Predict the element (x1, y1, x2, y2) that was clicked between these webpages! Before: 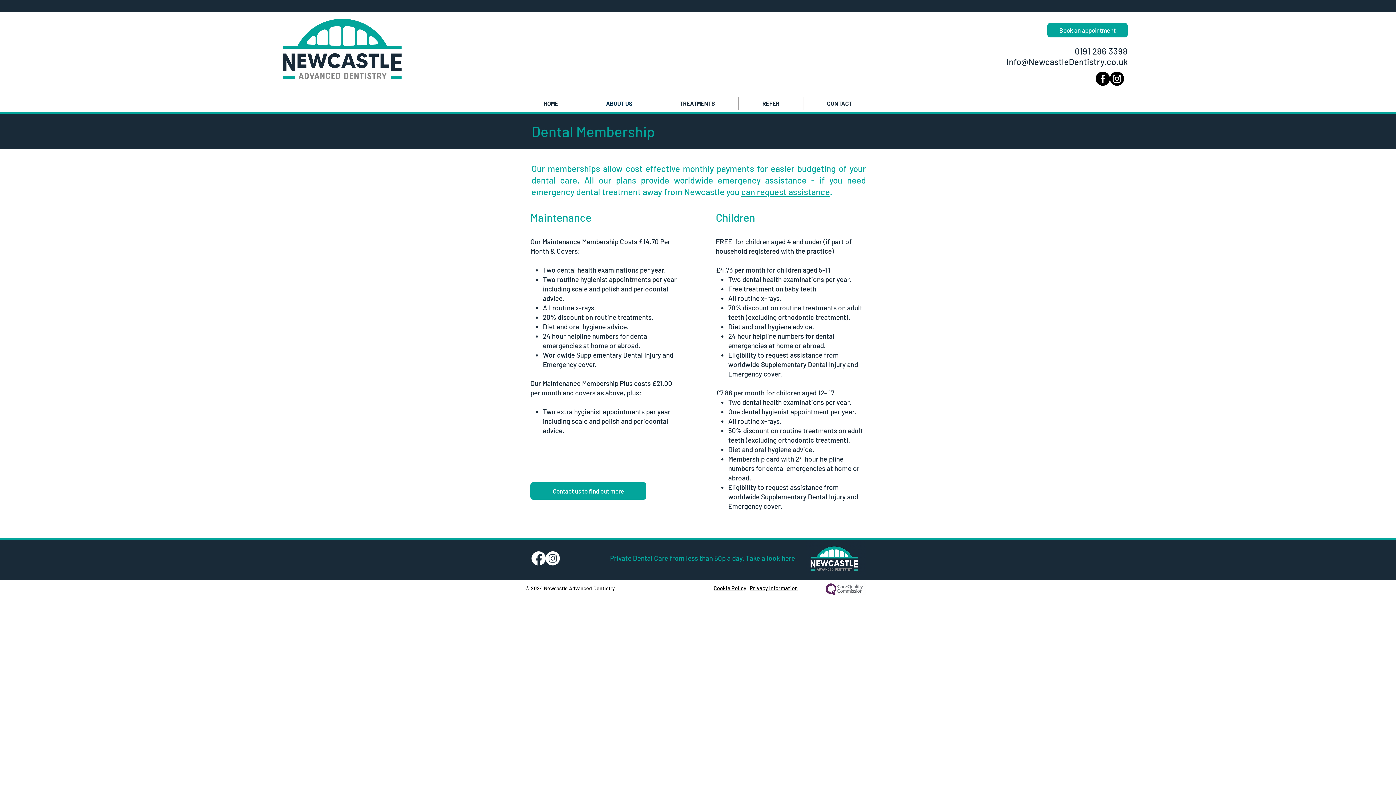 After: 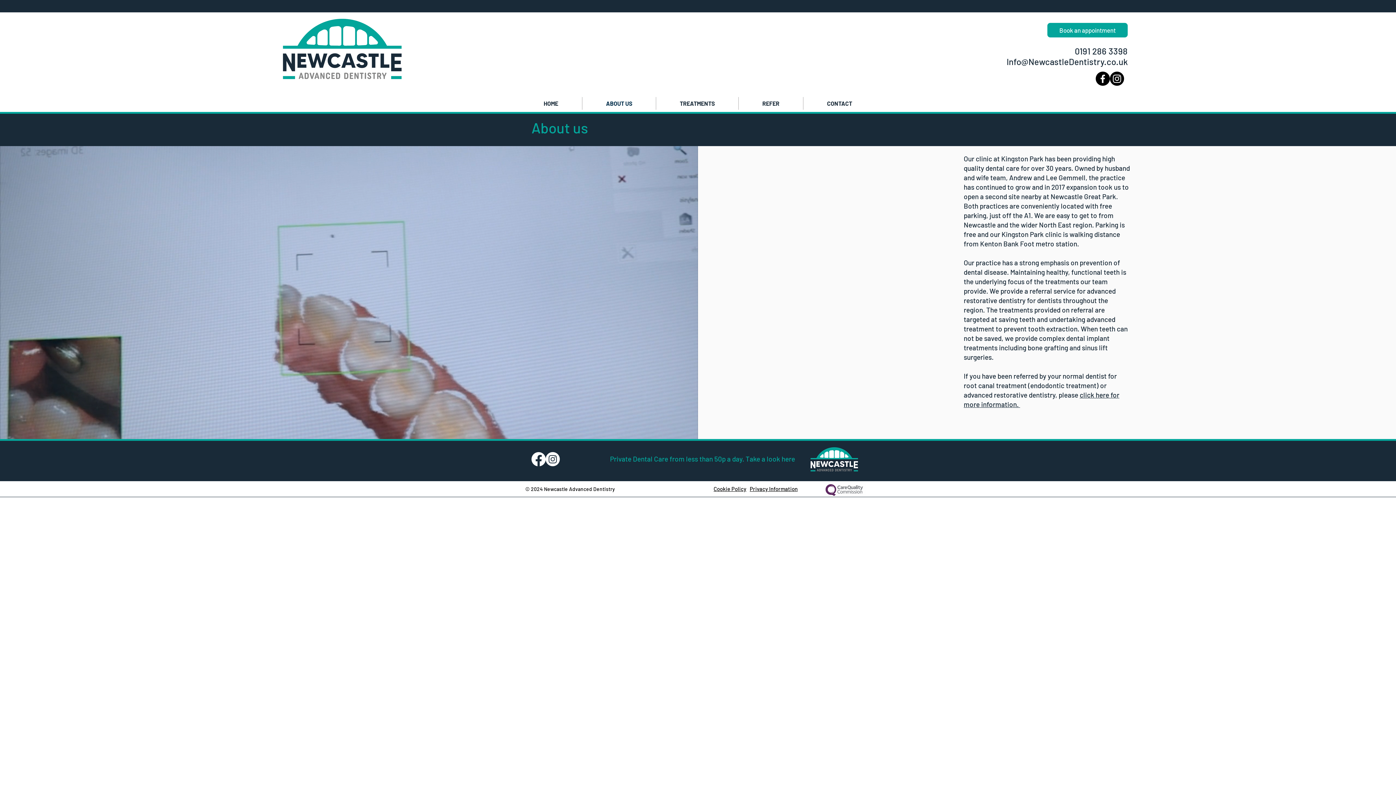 Action: bbox: (582, 97, 656, 109) label: ABOUT US